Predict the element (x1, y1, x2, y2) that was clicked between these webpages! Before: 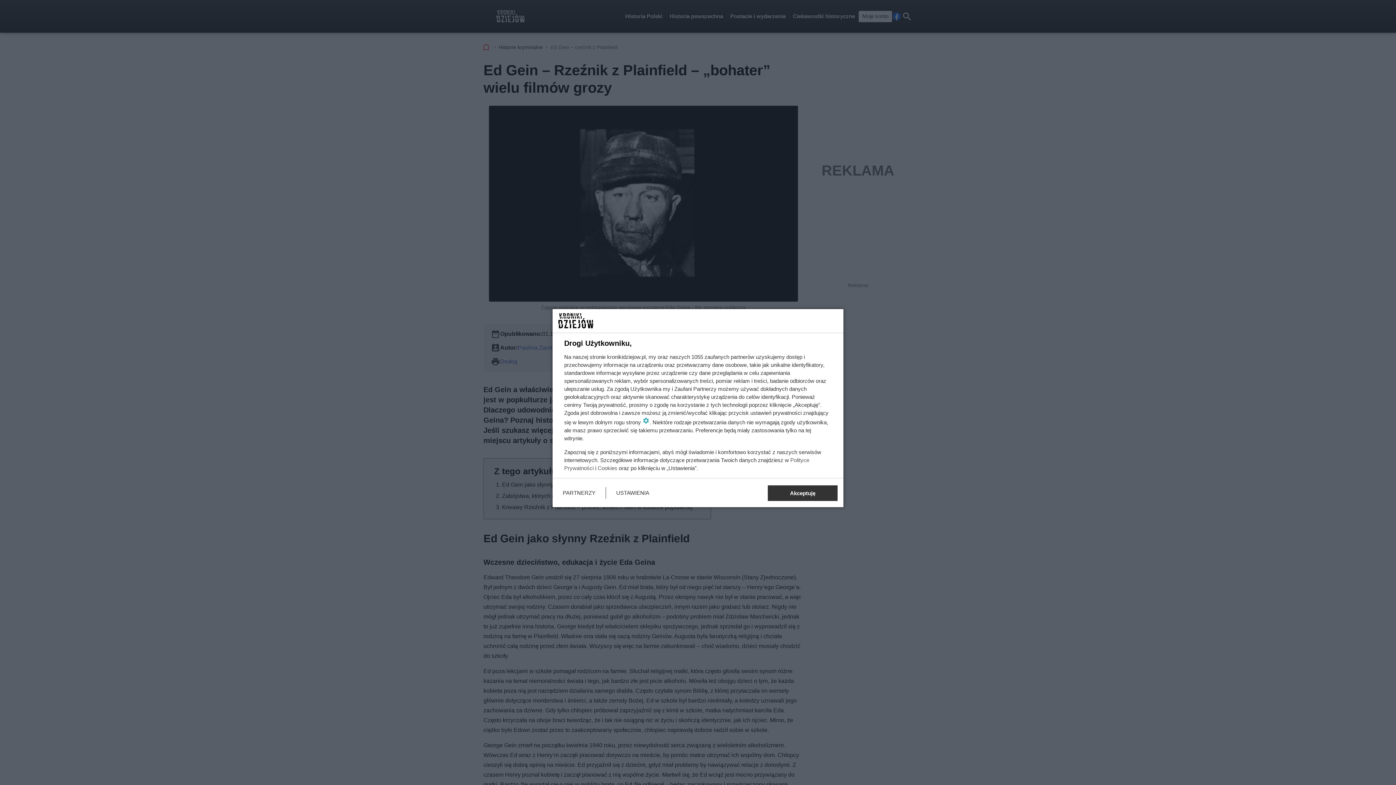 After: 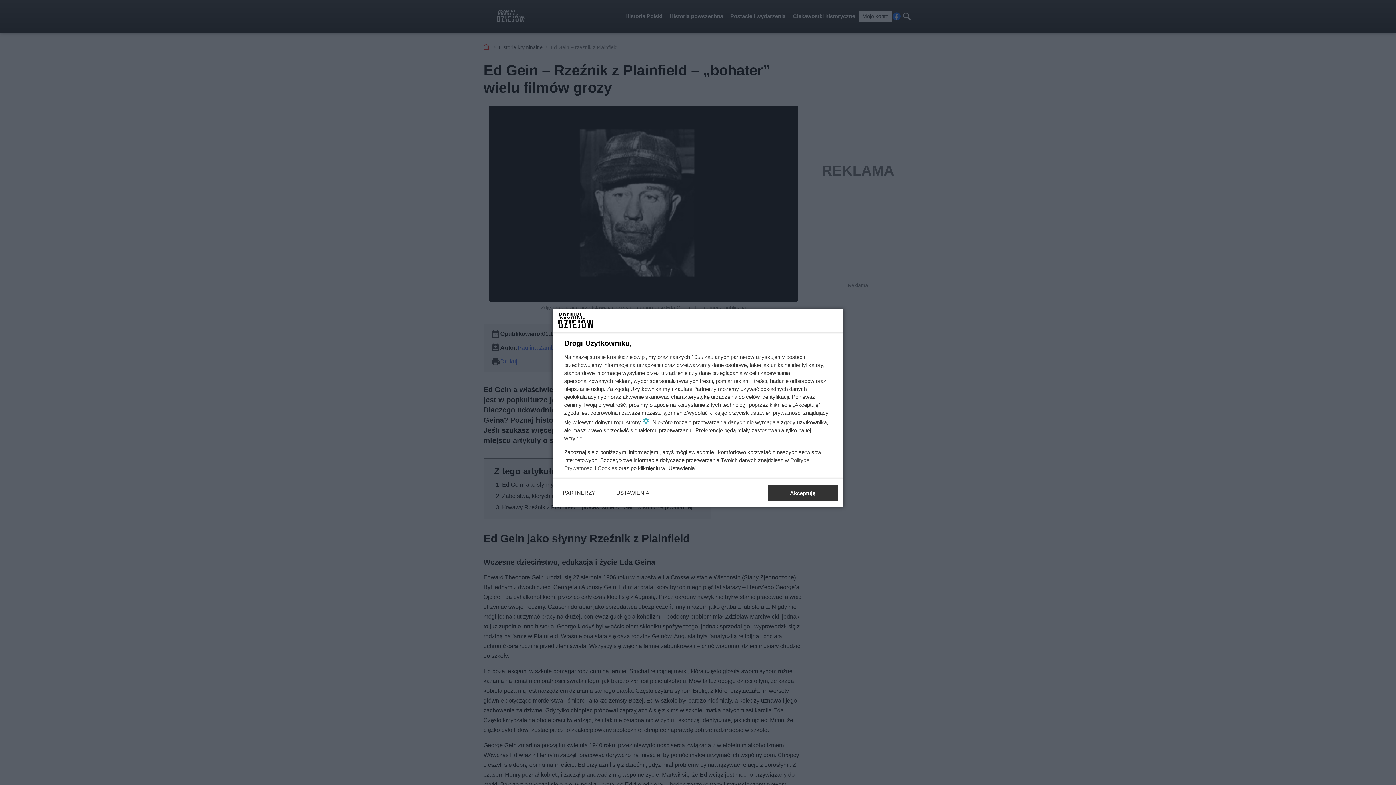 Action: bbox: (597, 465, 617, 471) label: Cookies